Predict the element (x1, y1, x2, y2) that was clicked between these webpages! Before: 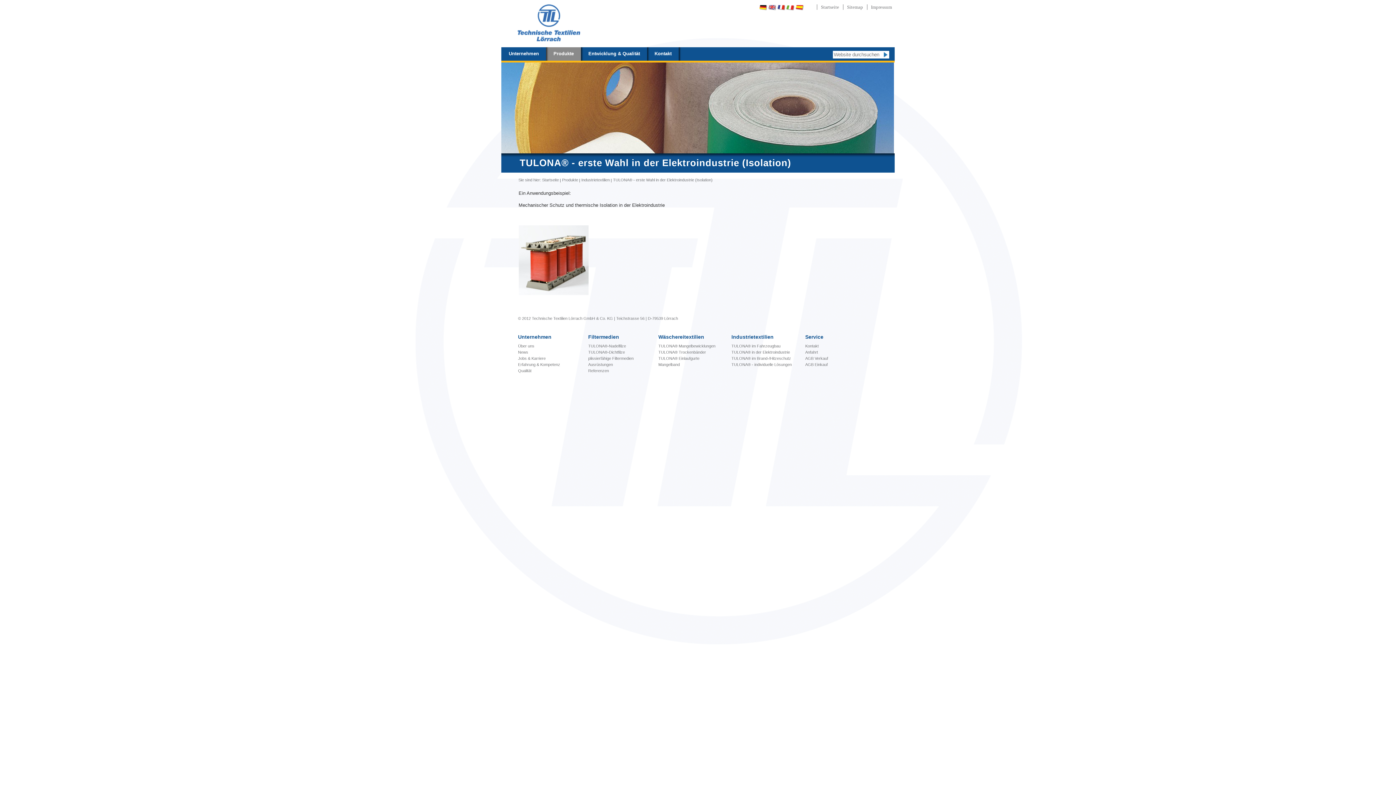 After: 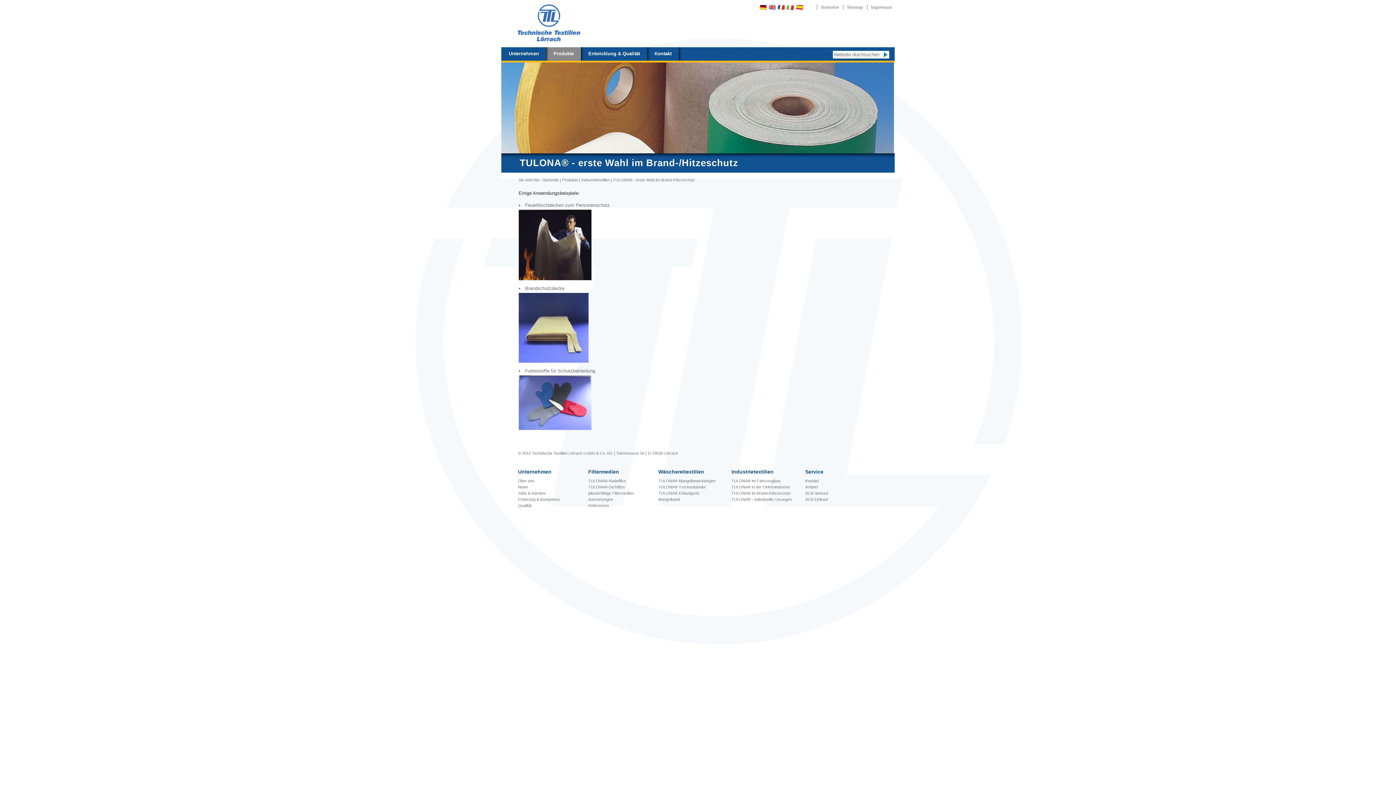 Action: label: TULONA® im Brand-/Hitzeschutz bbox: (731, 356, 791, 360)